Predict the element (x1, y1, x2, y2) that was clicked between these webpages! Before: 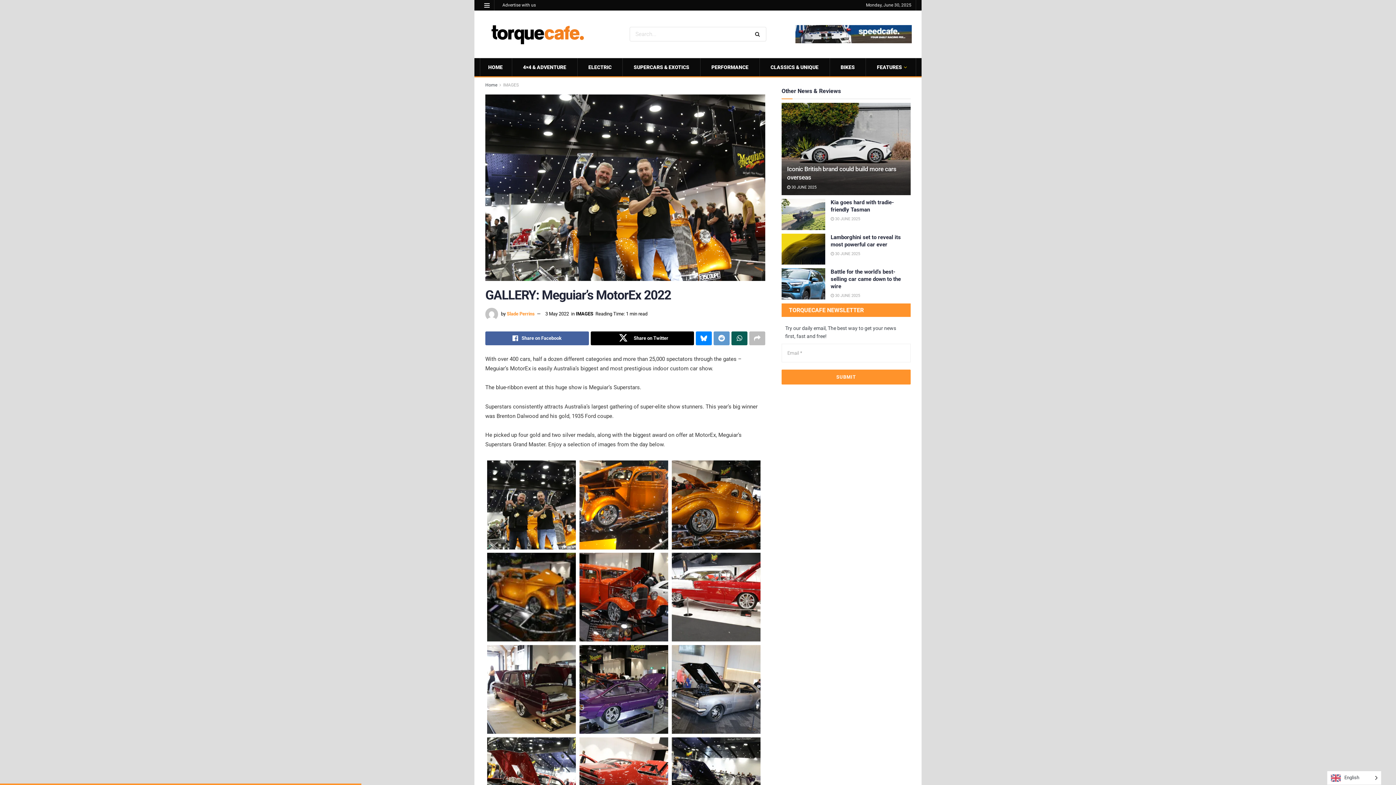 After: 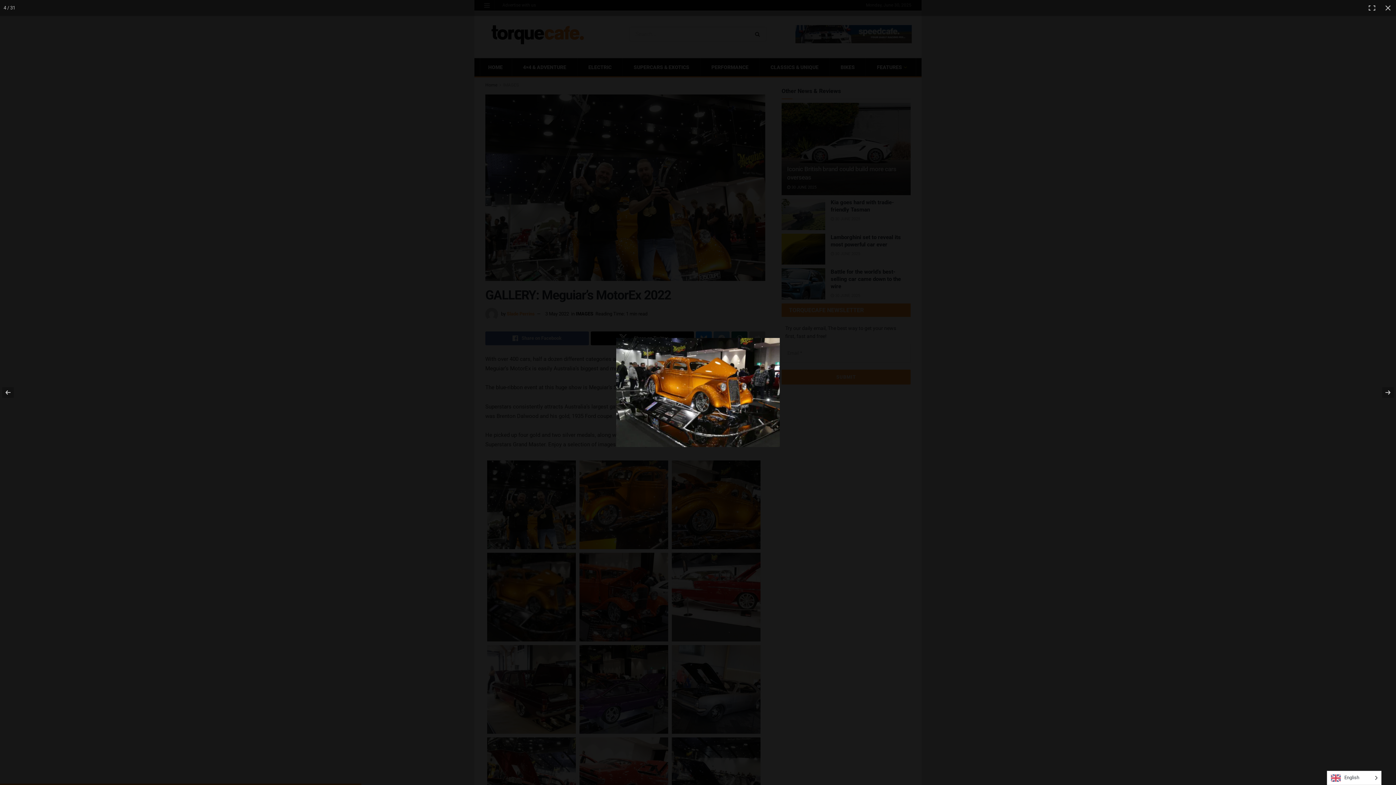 Action: bbox: (487, 553, 576, 641)